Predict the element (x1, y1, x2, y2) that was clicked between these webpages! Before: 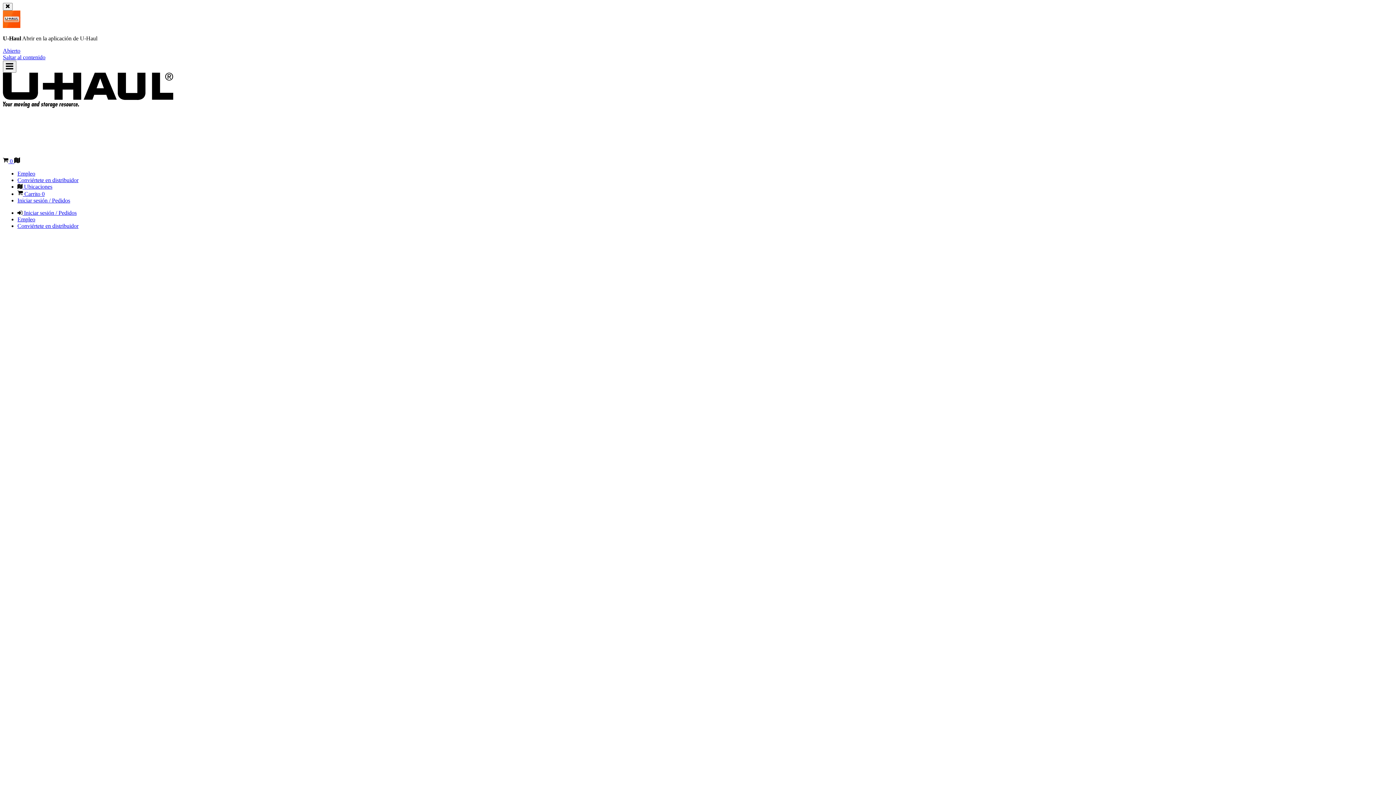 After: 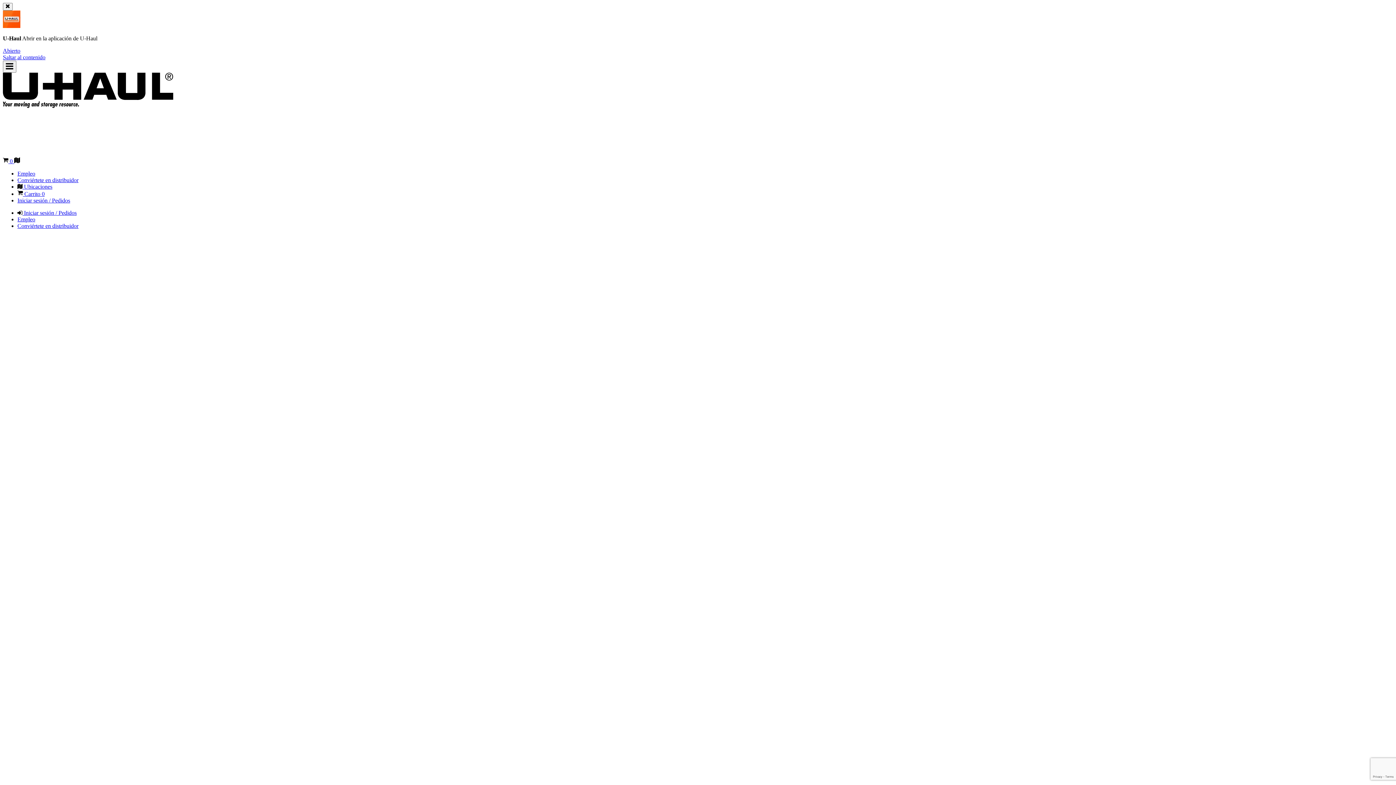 Action: bbox: (17, 223, 78, 229) label: Conviértete en distribuidor